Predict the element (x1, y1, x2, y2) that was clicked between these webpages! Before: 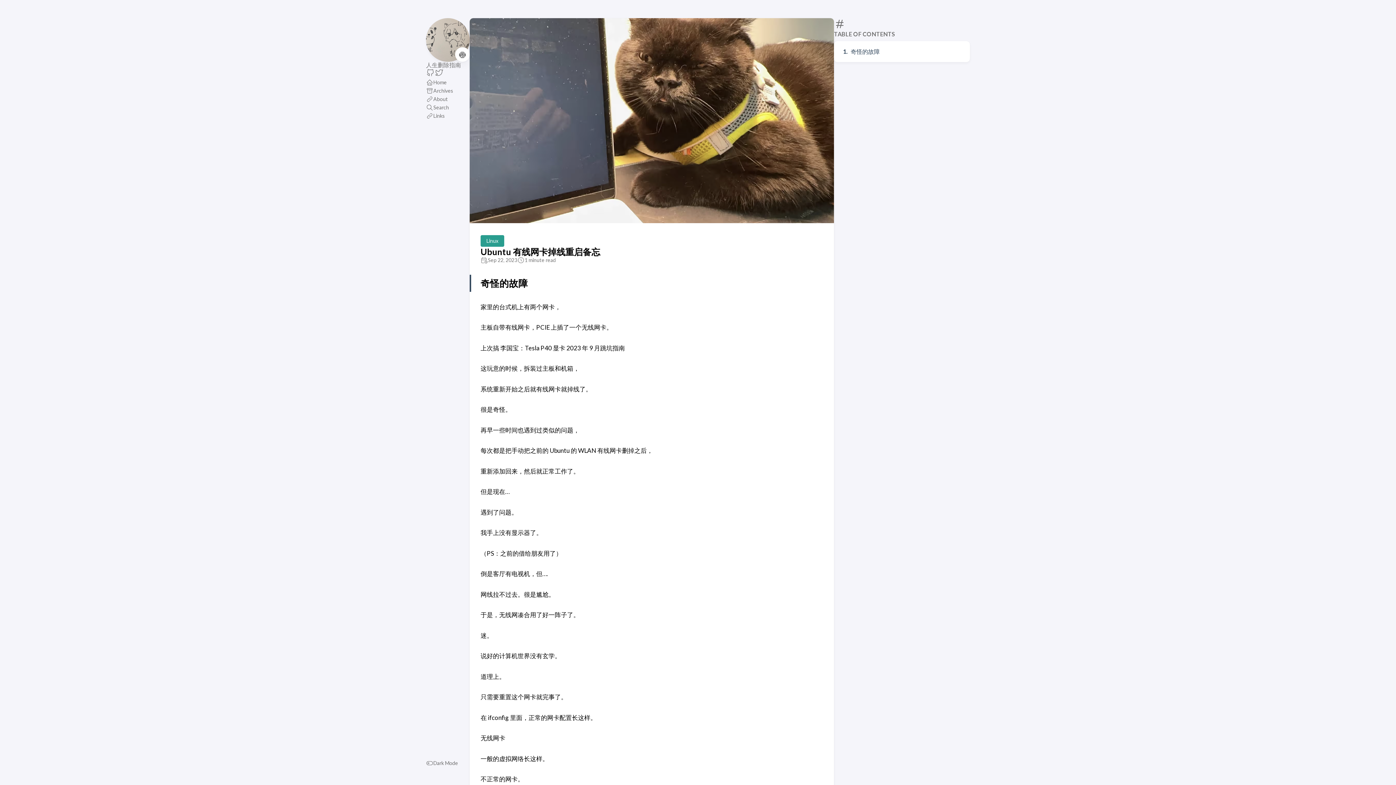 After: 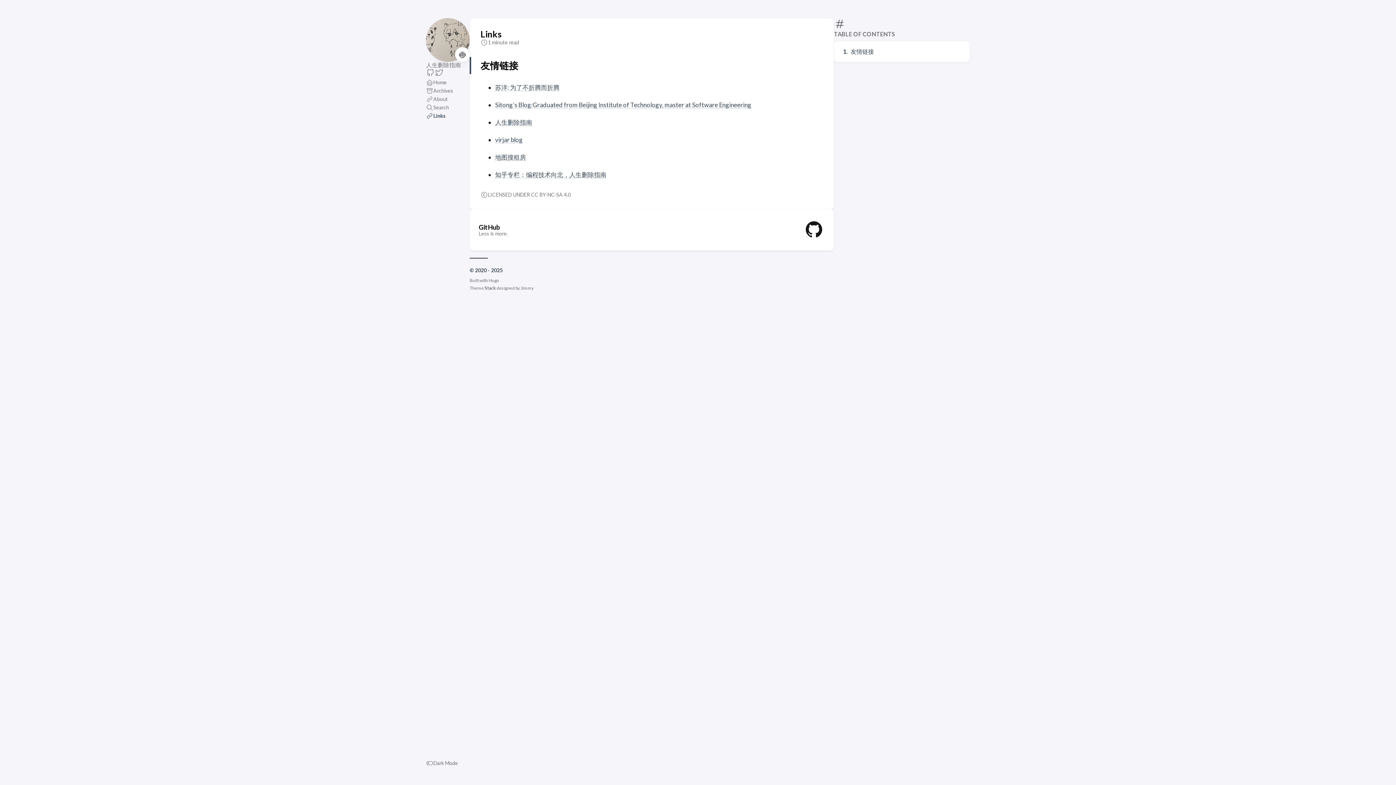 Action: bbox: (426, 111, 445, 120) label: Links